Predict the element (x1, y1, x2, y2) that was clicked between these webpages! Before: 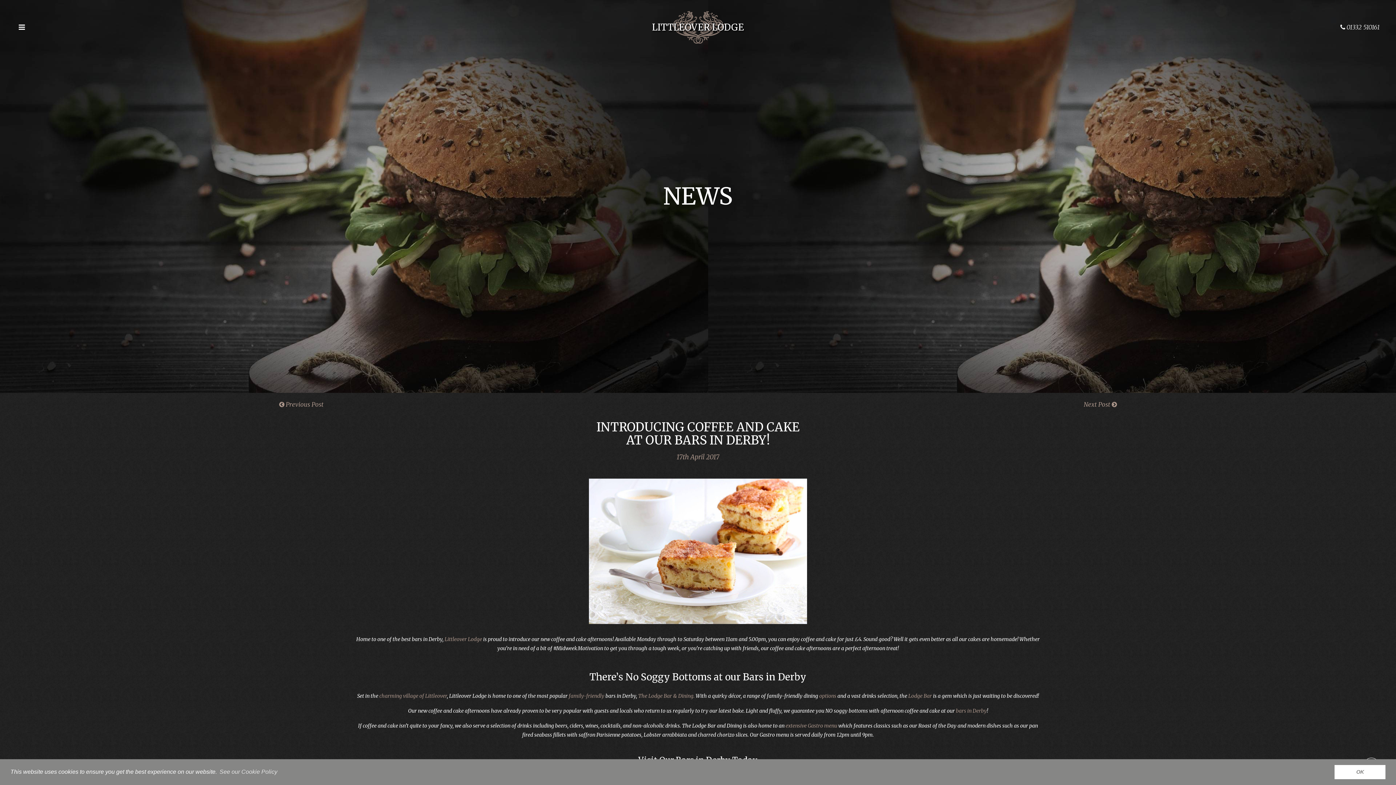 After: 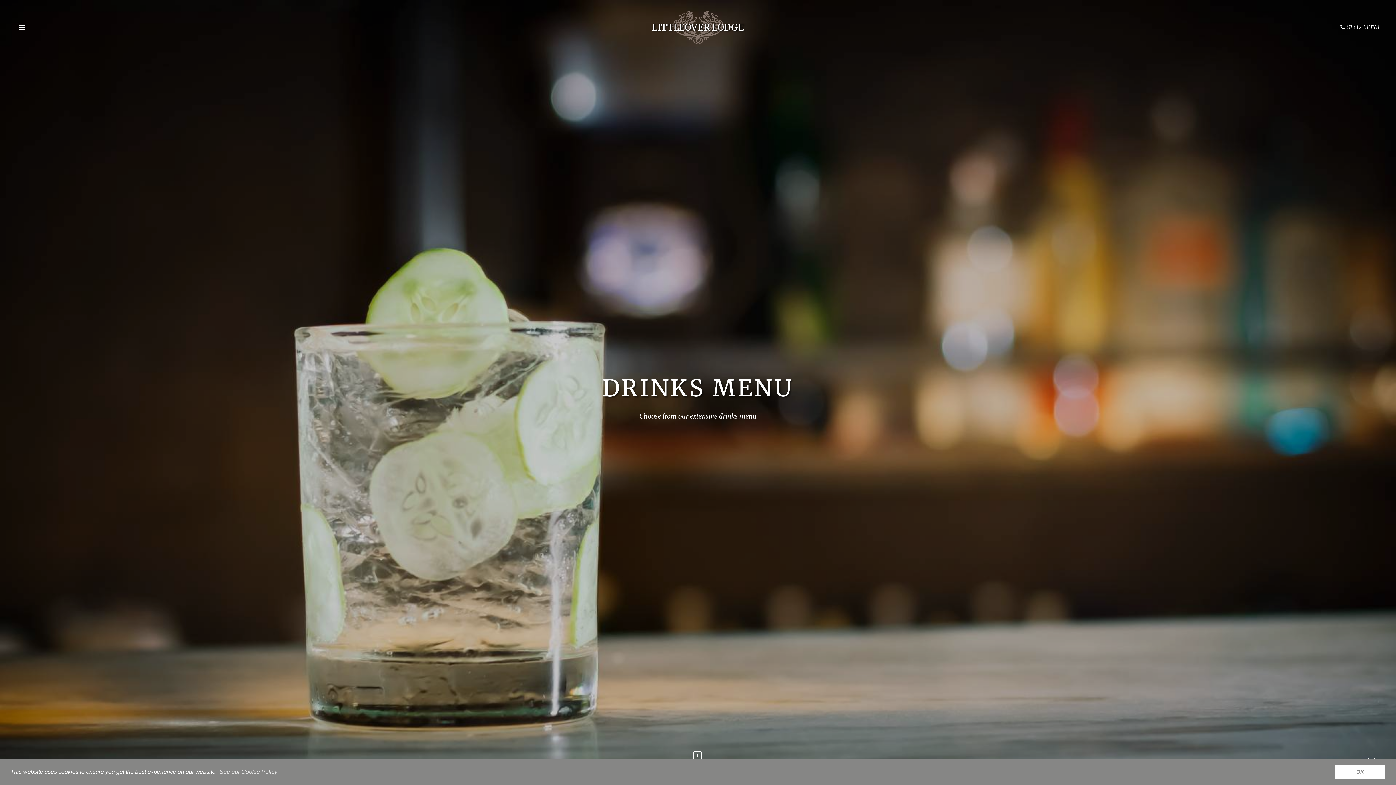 Action: bbox: (956, 707, 987, 714) label: bars in Derby